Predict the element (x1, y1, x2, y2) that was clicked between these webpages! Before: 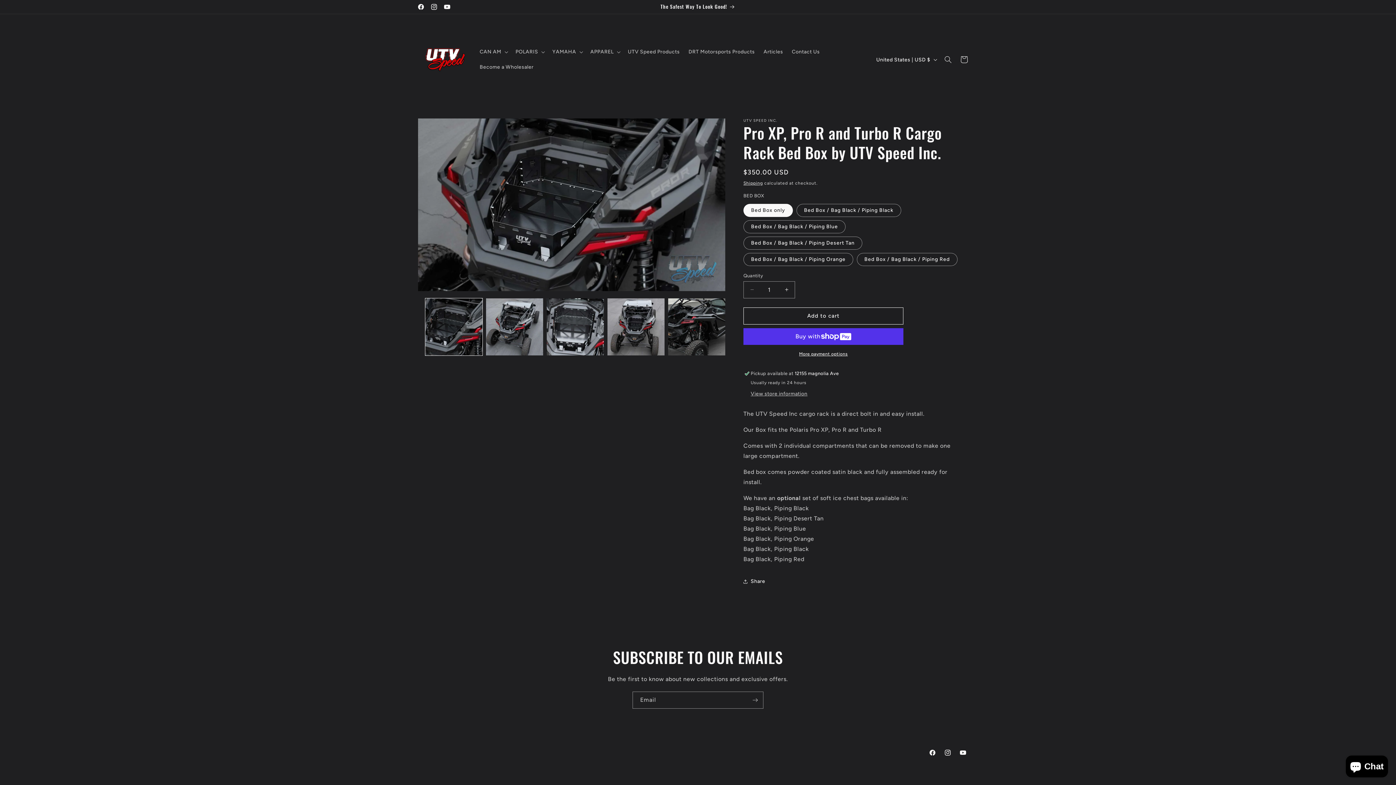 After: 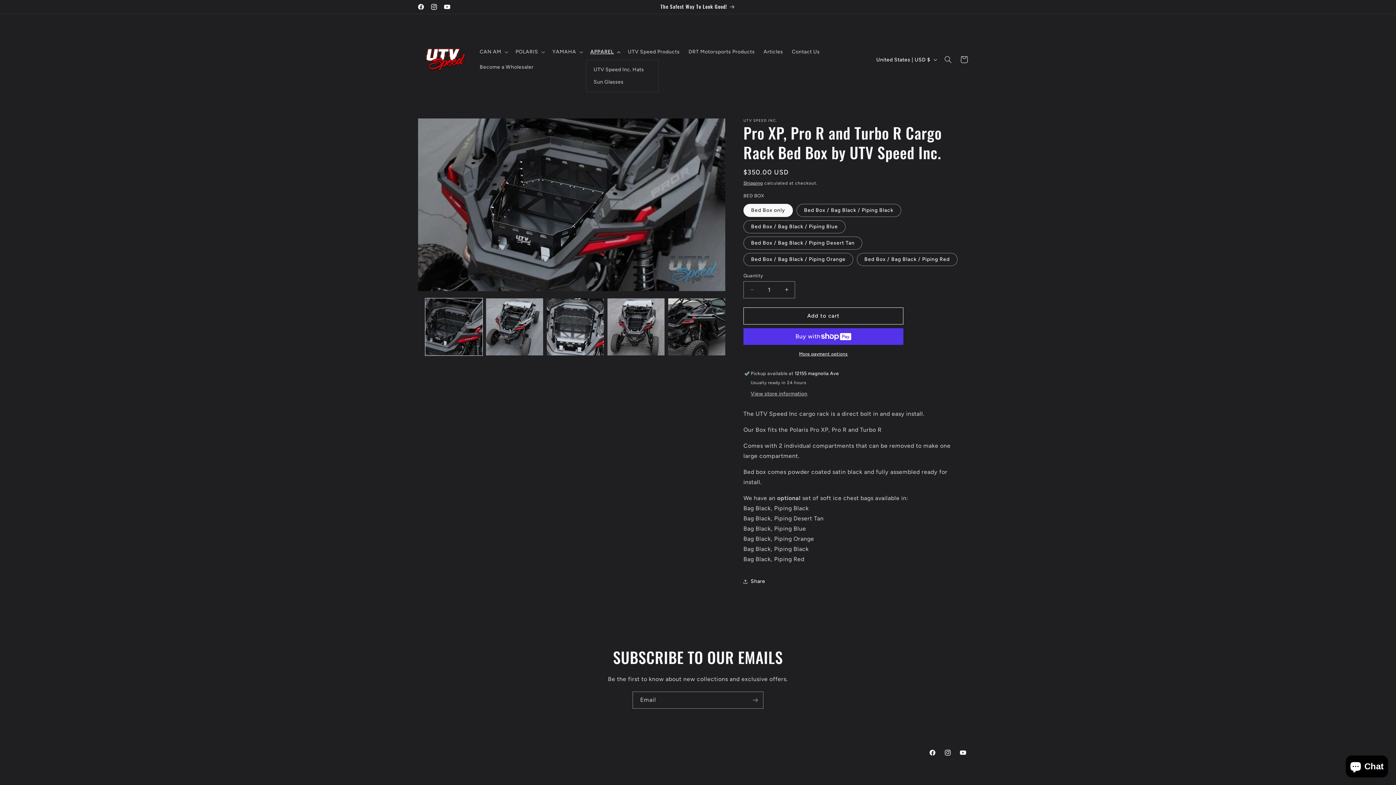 Action: bbox: (586, 44, 623, 59) label: APPAREL